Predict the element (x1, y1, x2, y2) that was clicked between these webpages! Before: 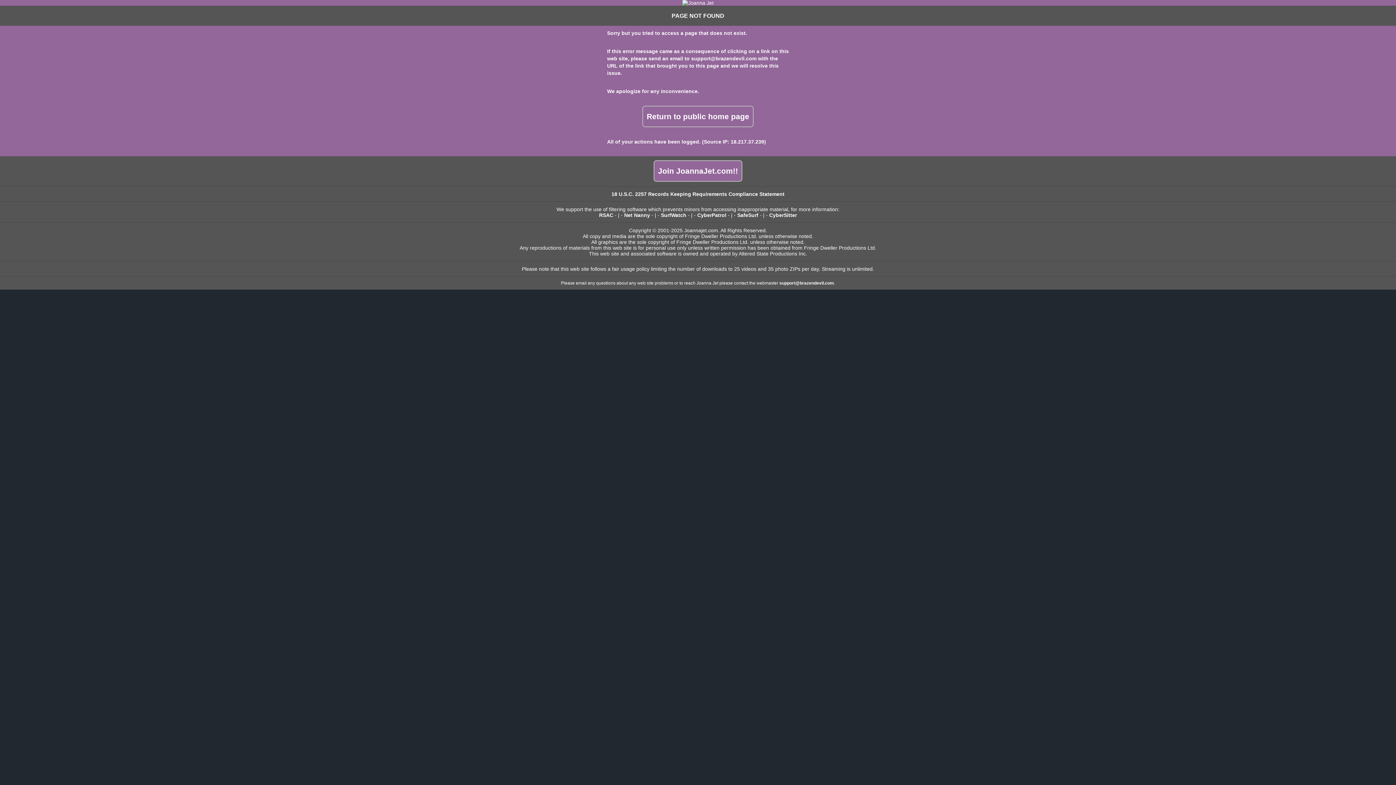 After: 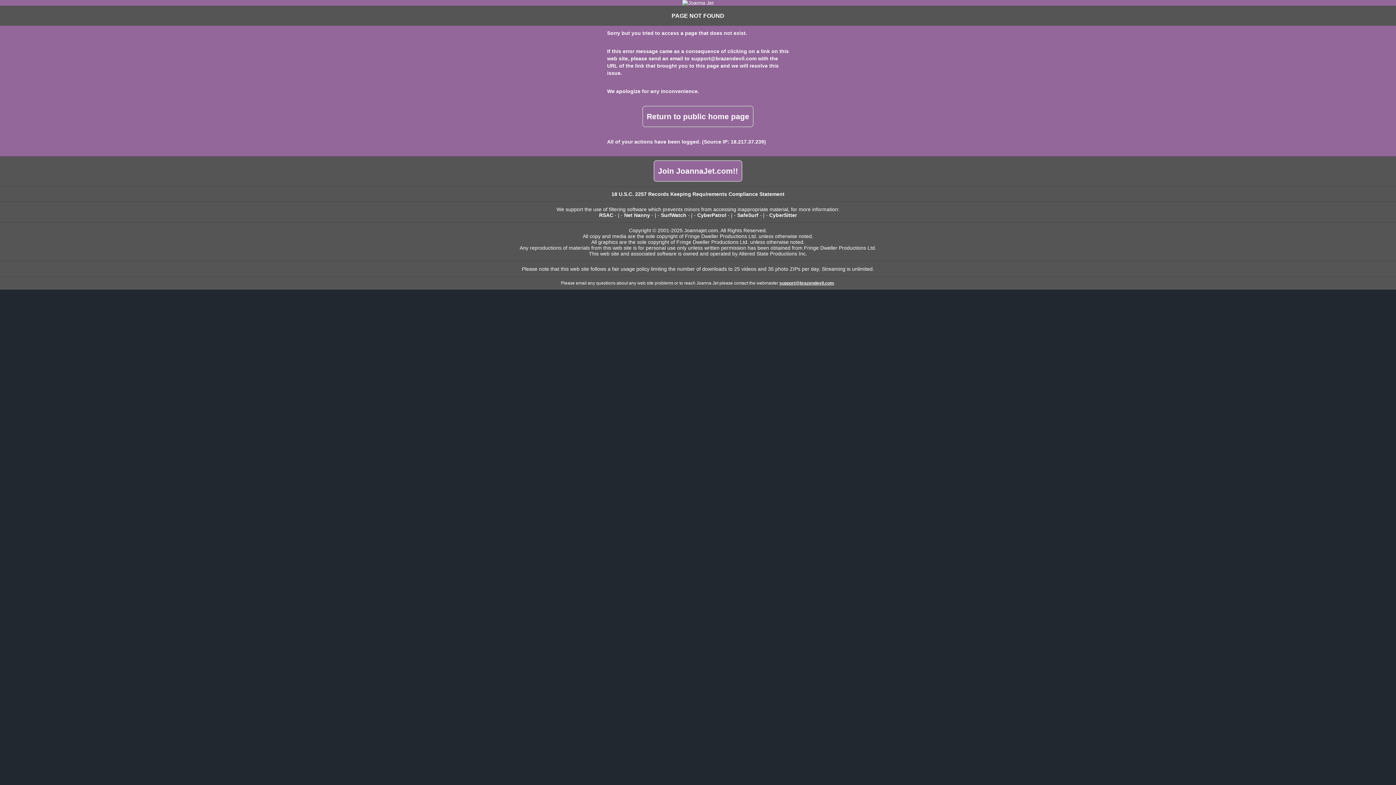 Action: bbox: (779, 280, 834, 285) label: support@brazendevil.com